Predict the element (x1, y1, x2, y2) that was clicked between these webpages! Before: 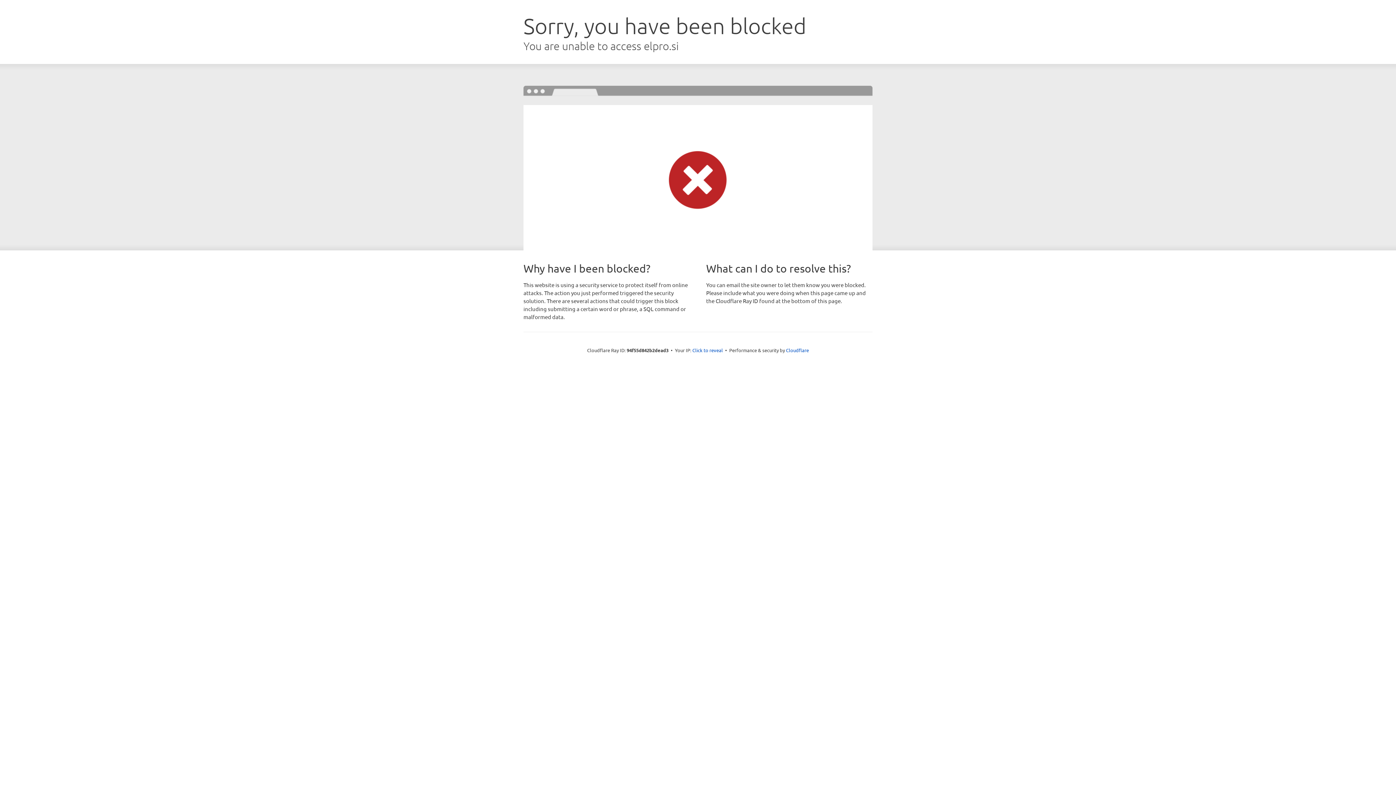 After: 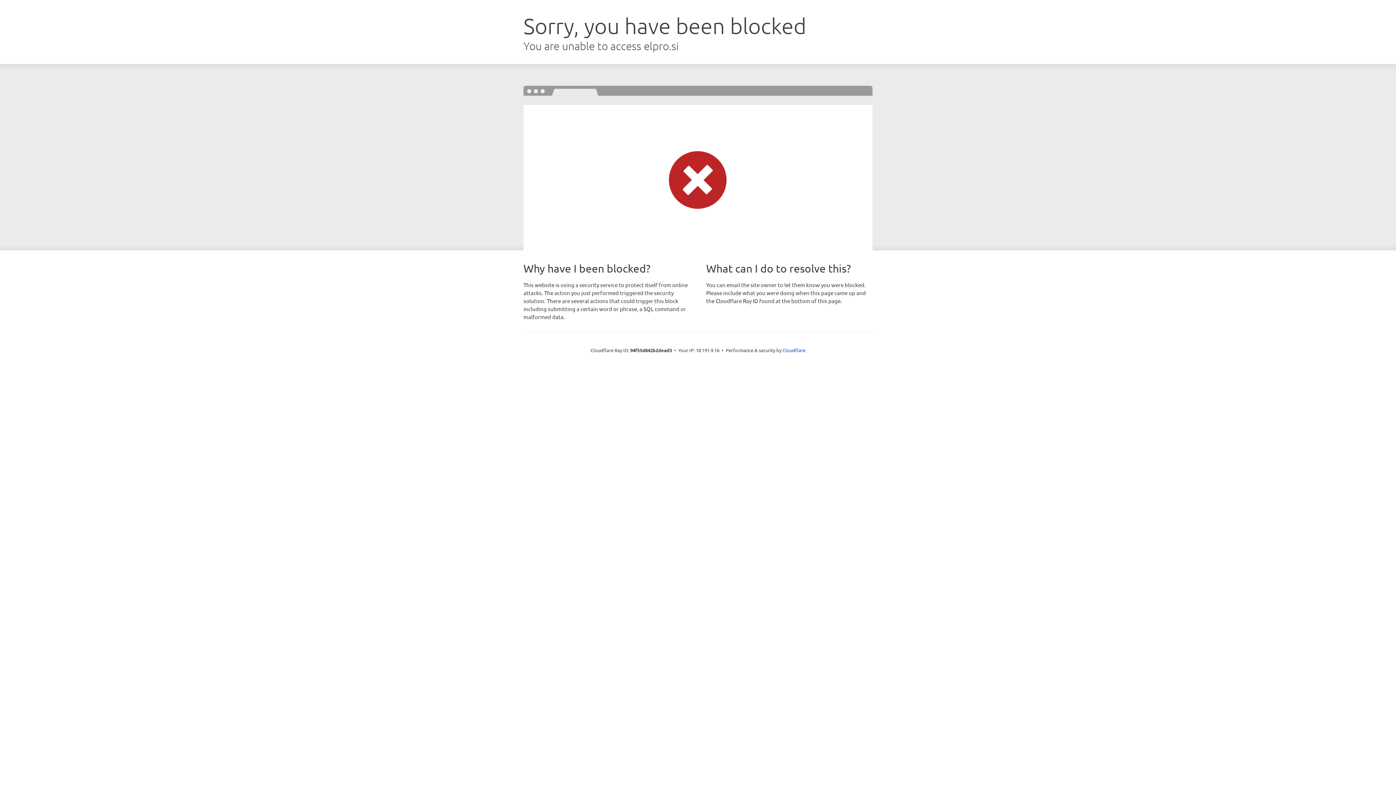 Action: label: Click to reveal bbox: (692, 346, 723, 353)